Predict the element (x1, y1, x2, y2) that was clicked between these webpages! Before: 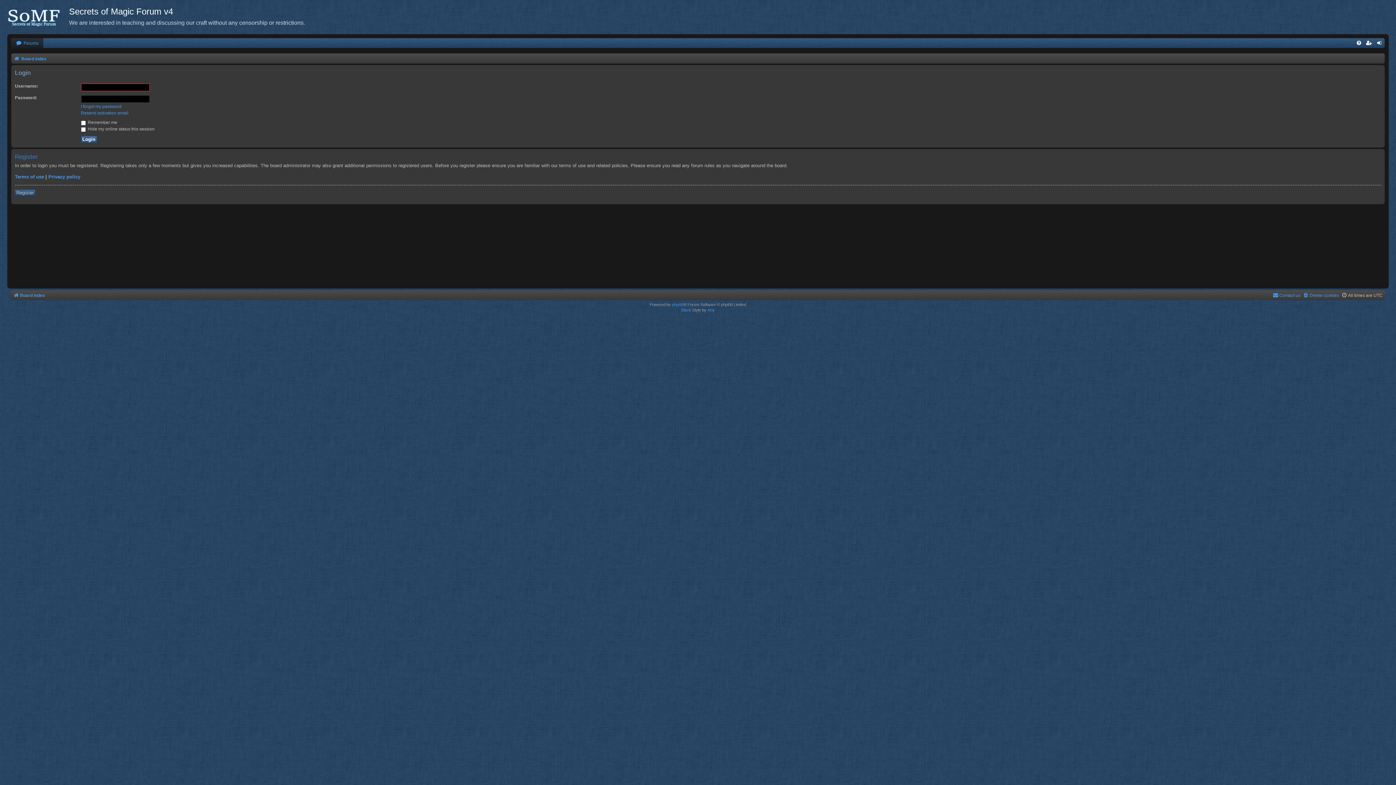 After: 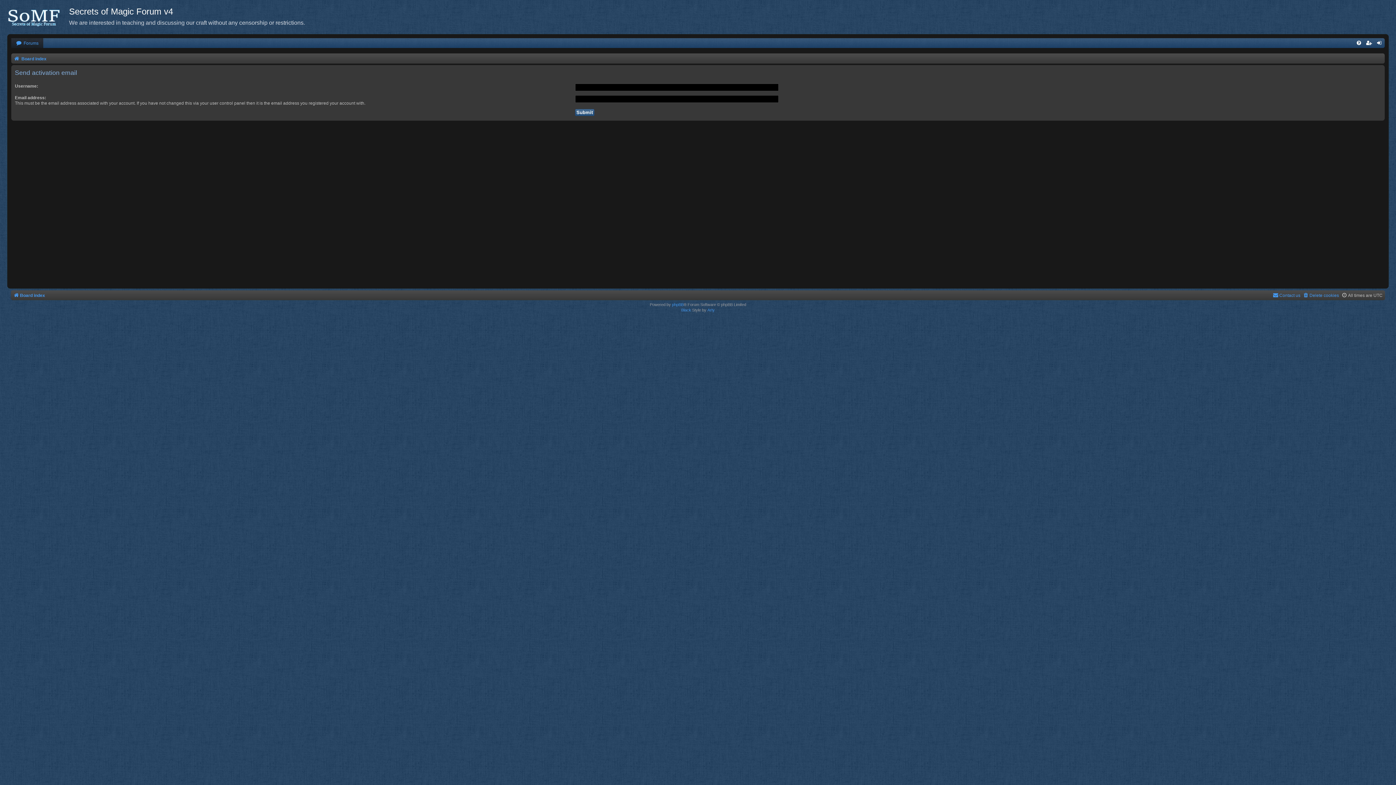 Action: bbox: (80, 110, 128, 116) label: Resend activation email